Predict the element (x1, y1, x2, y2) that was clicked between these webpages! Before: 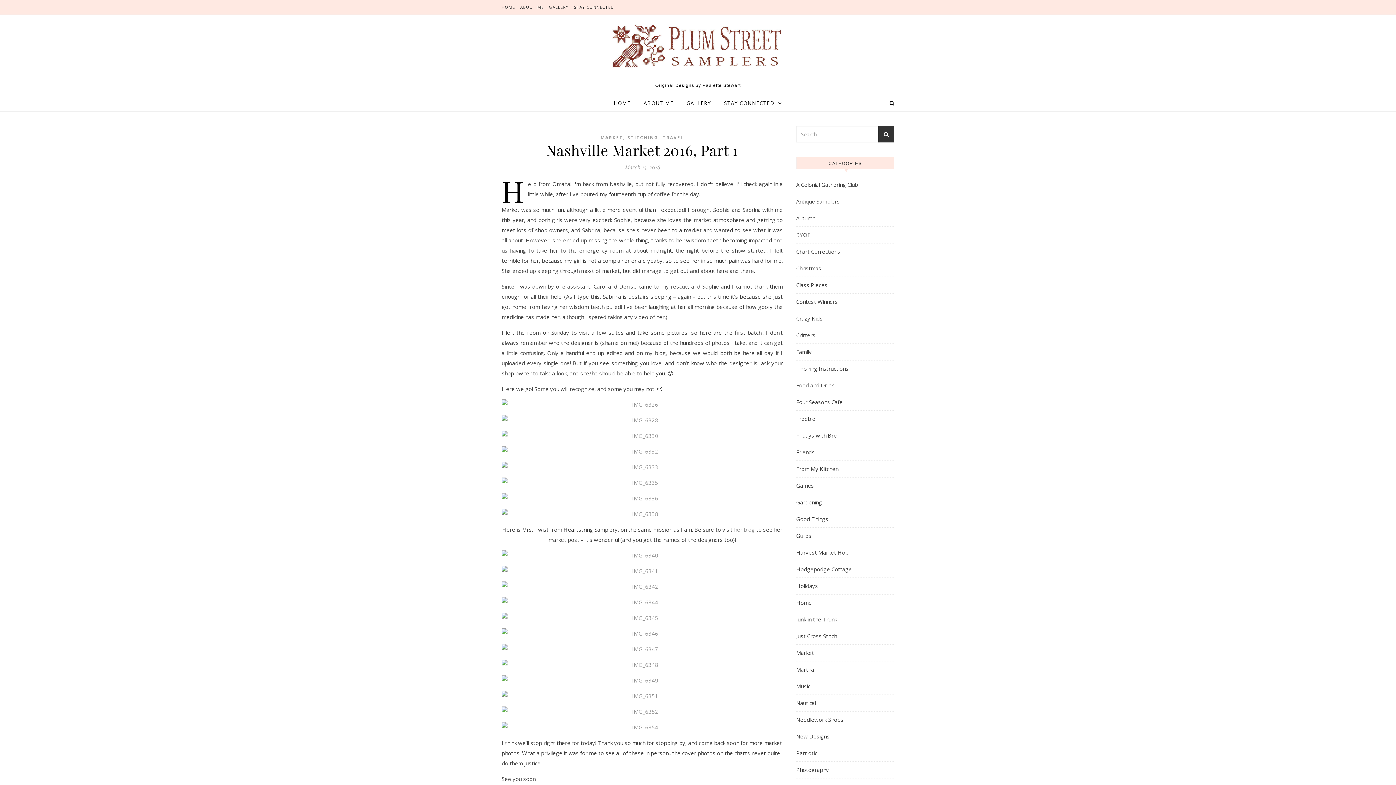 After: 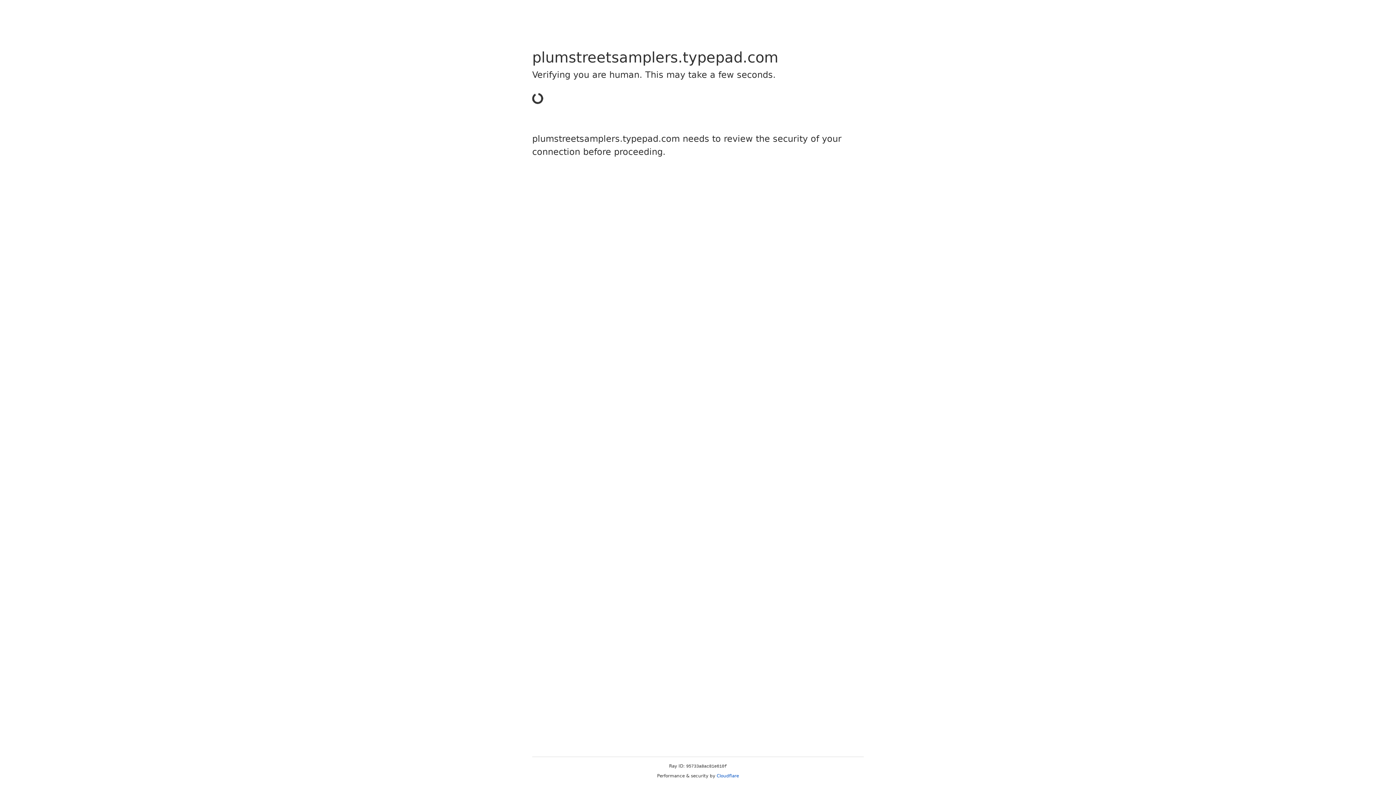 Action: bbox: (501, 446, 782, 456)